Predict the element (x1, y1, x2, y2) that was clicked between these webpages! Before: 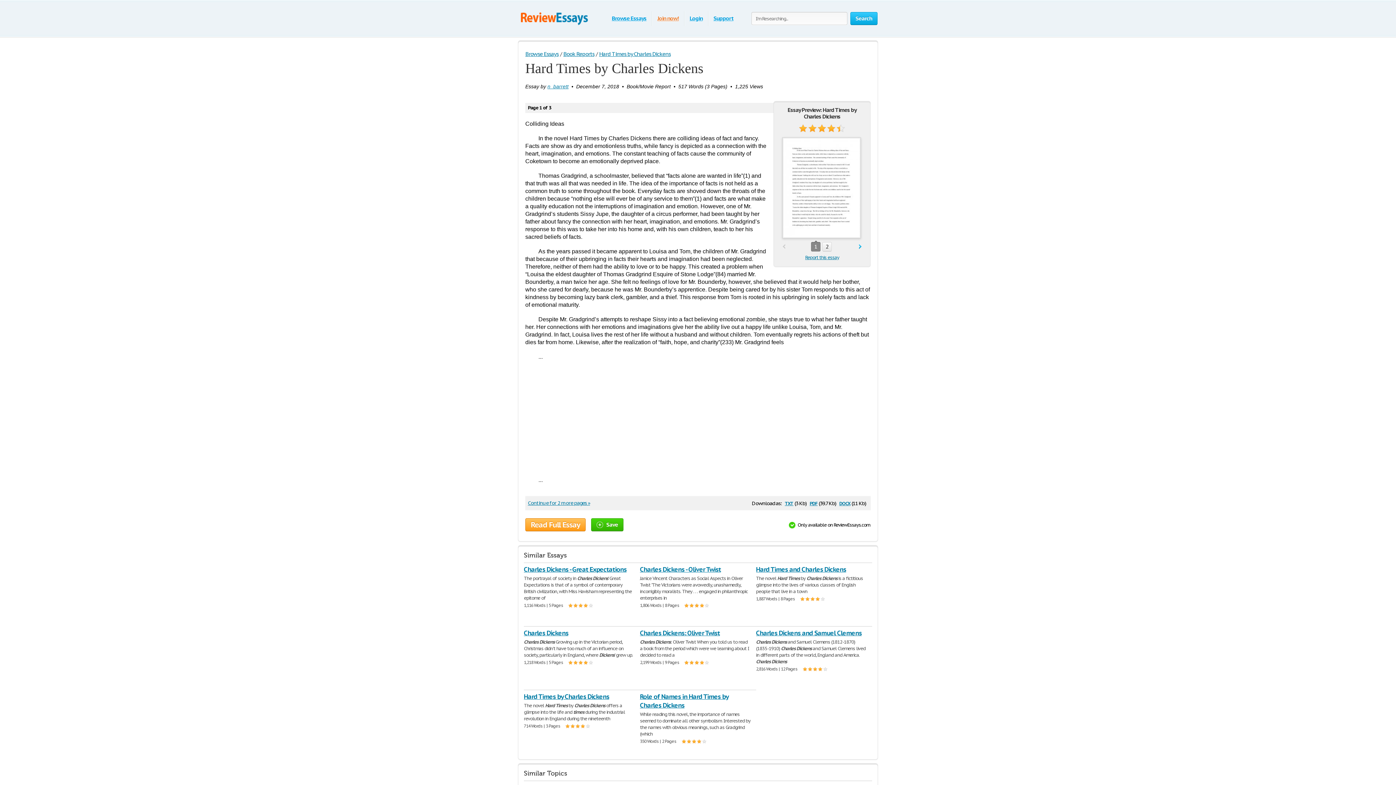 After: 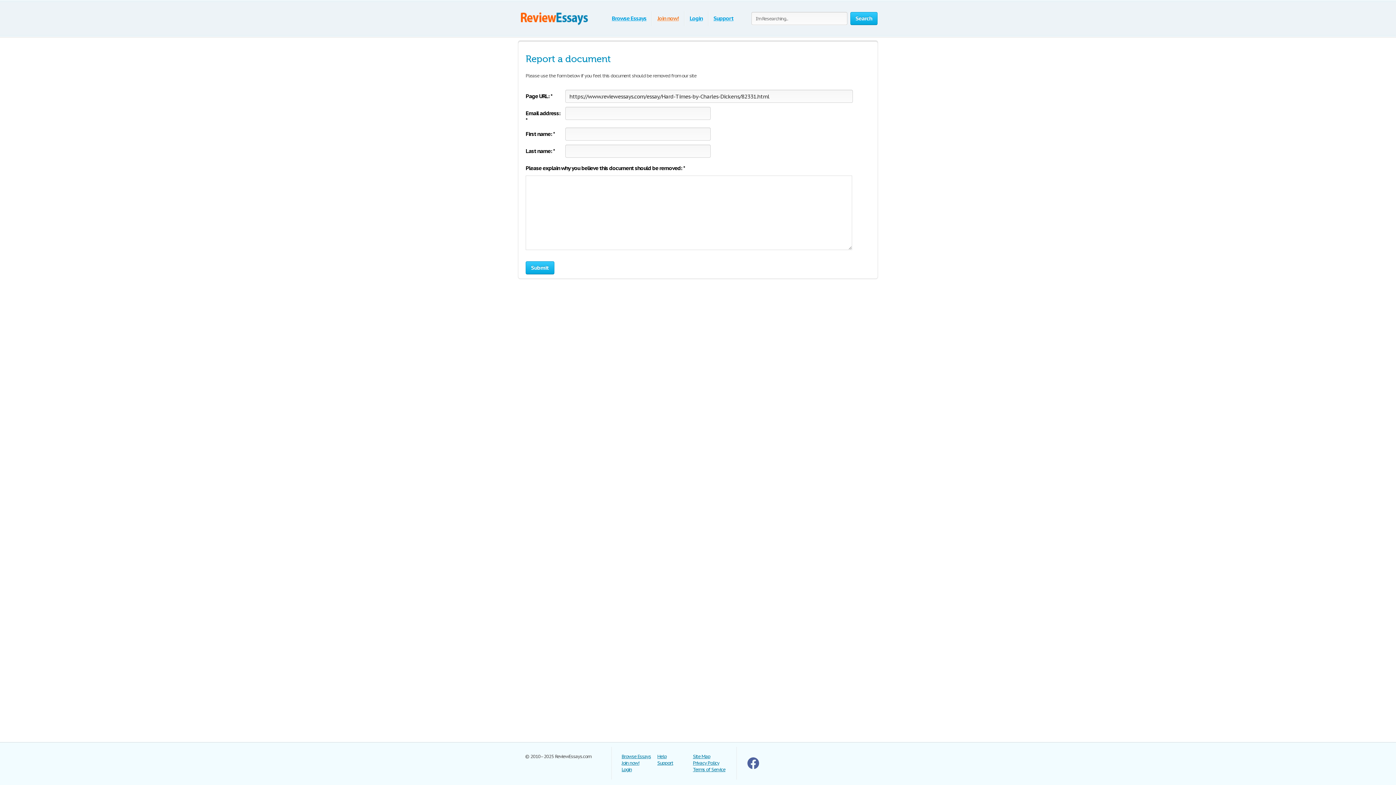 Action: label: Report this essay bbox: (783, 254, 861, 261)